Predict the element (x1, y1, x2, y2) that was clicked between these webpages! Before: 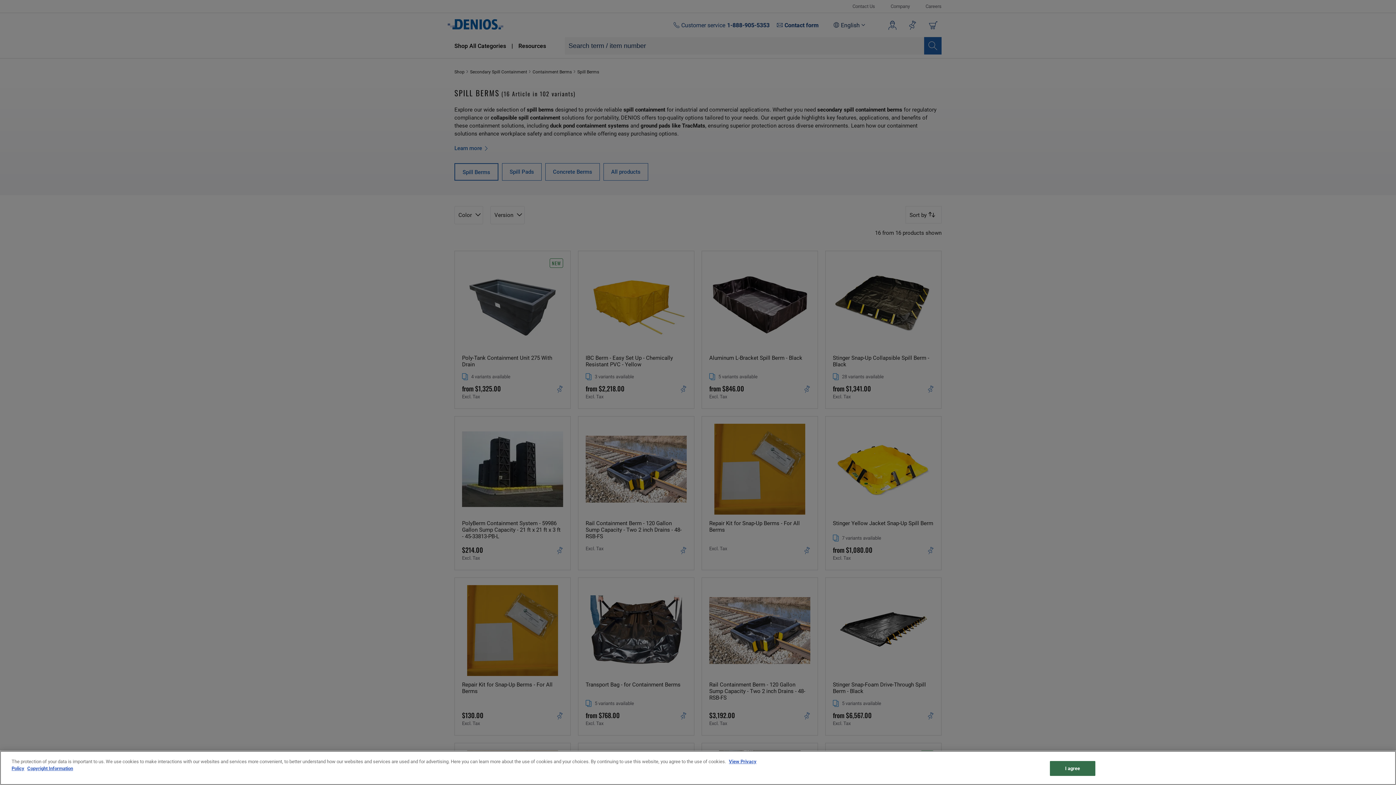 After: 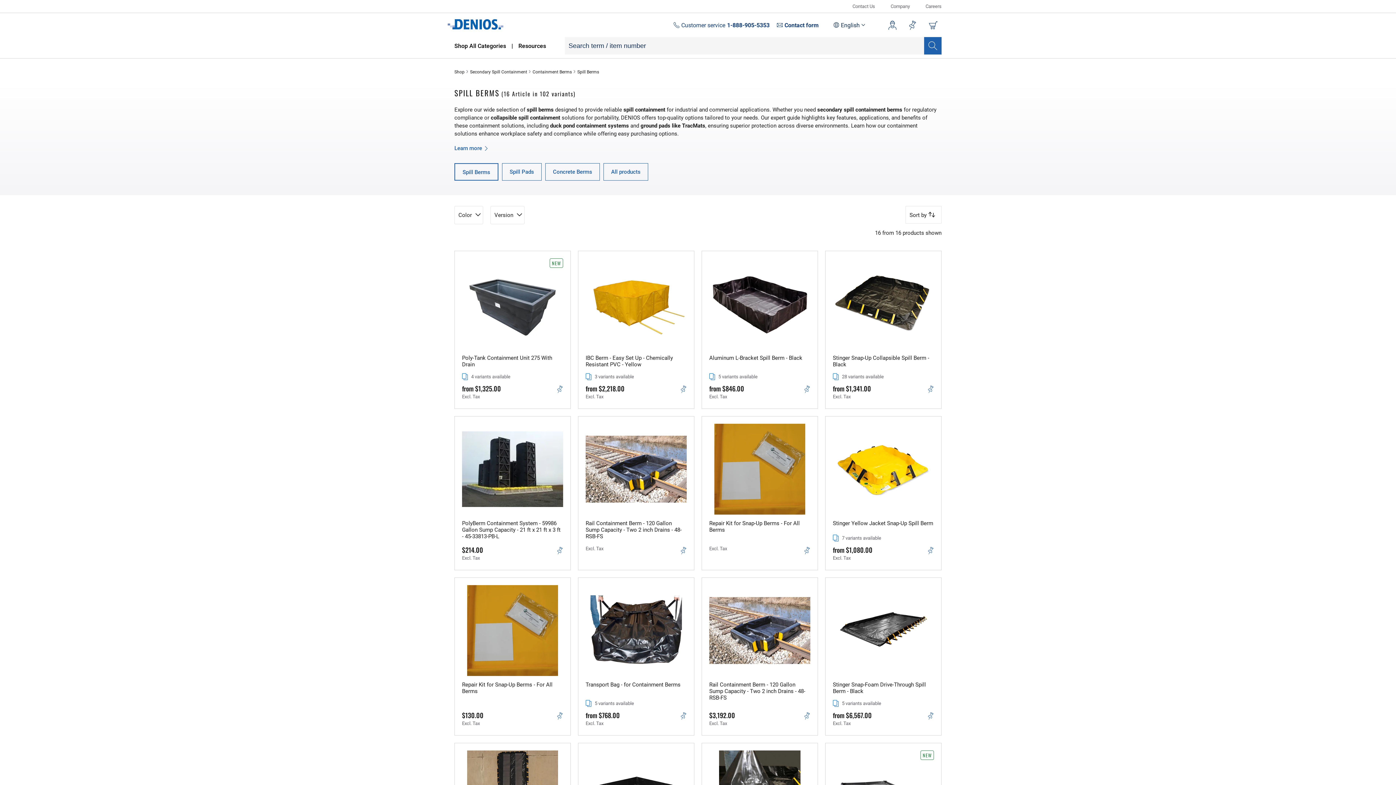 Action: bbox: (1050, 761, 1095, 776) label: I agree